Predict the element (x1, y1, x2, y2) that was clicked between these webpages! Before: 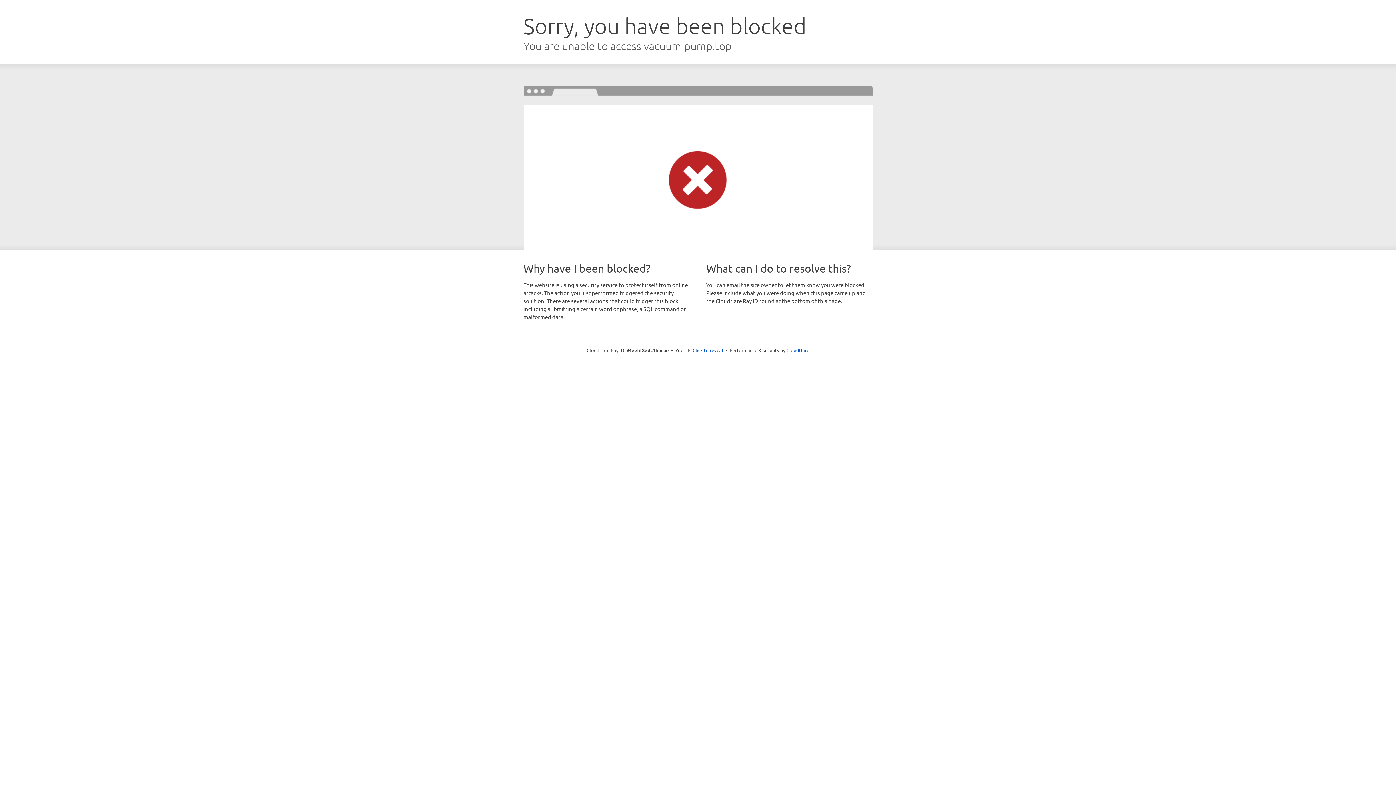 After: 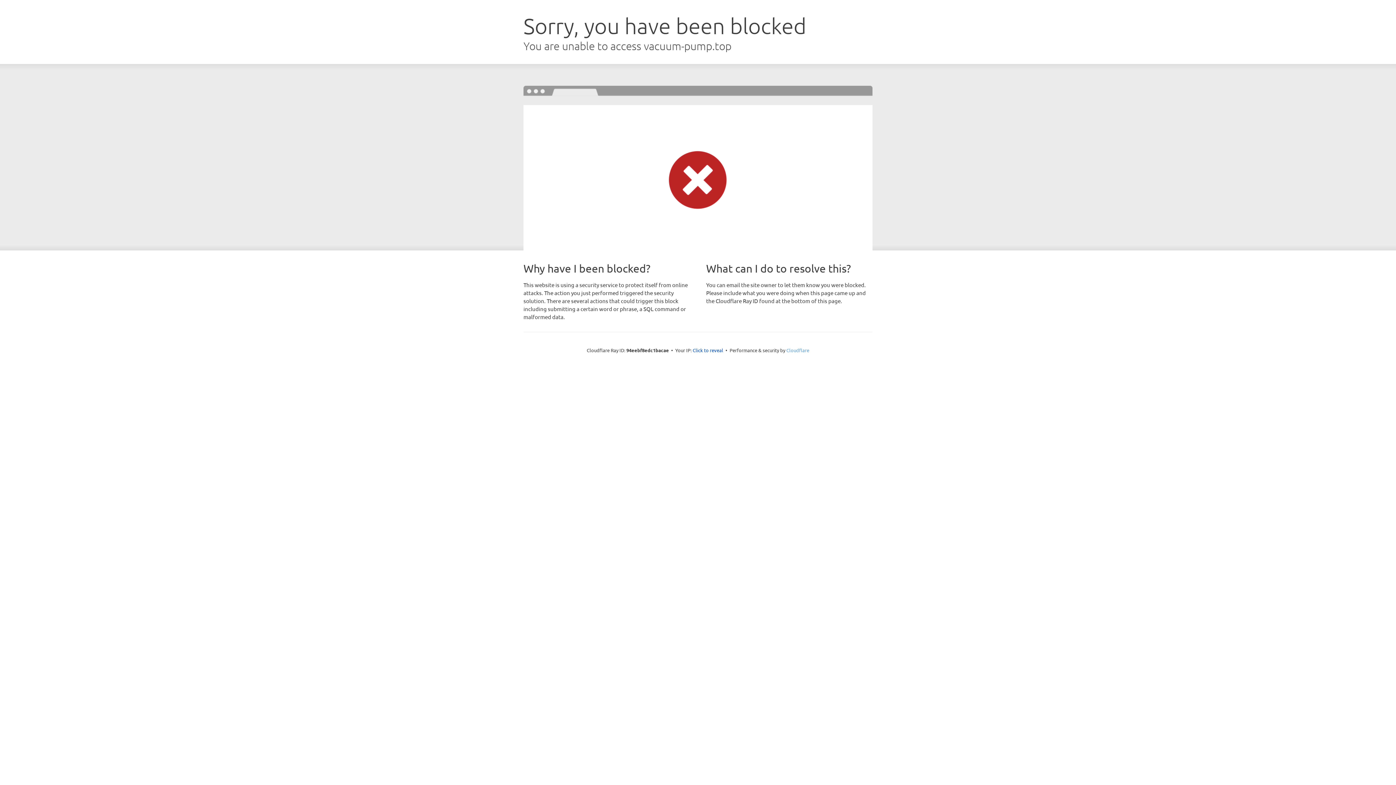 Action: bbox: (786, 347, 809, 353) label: Cloudflare